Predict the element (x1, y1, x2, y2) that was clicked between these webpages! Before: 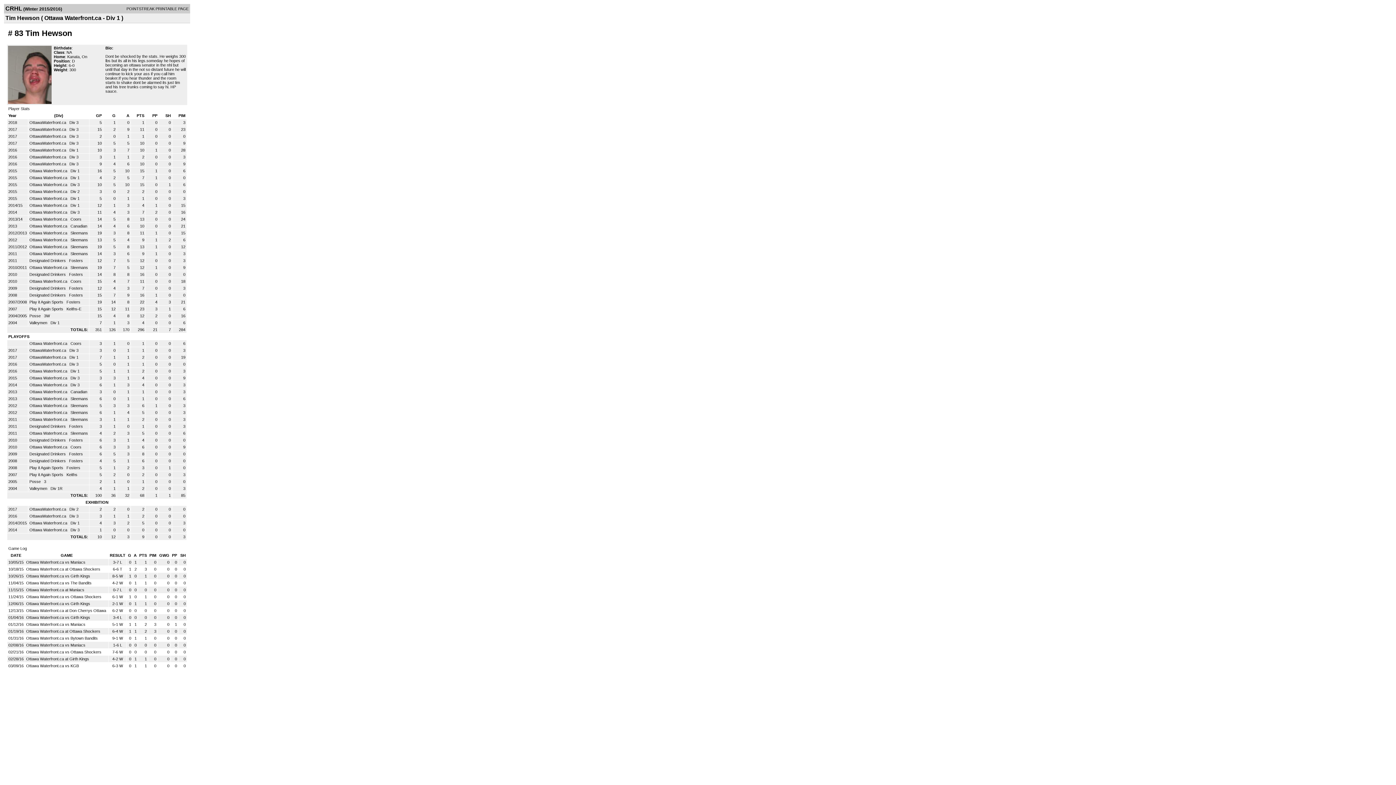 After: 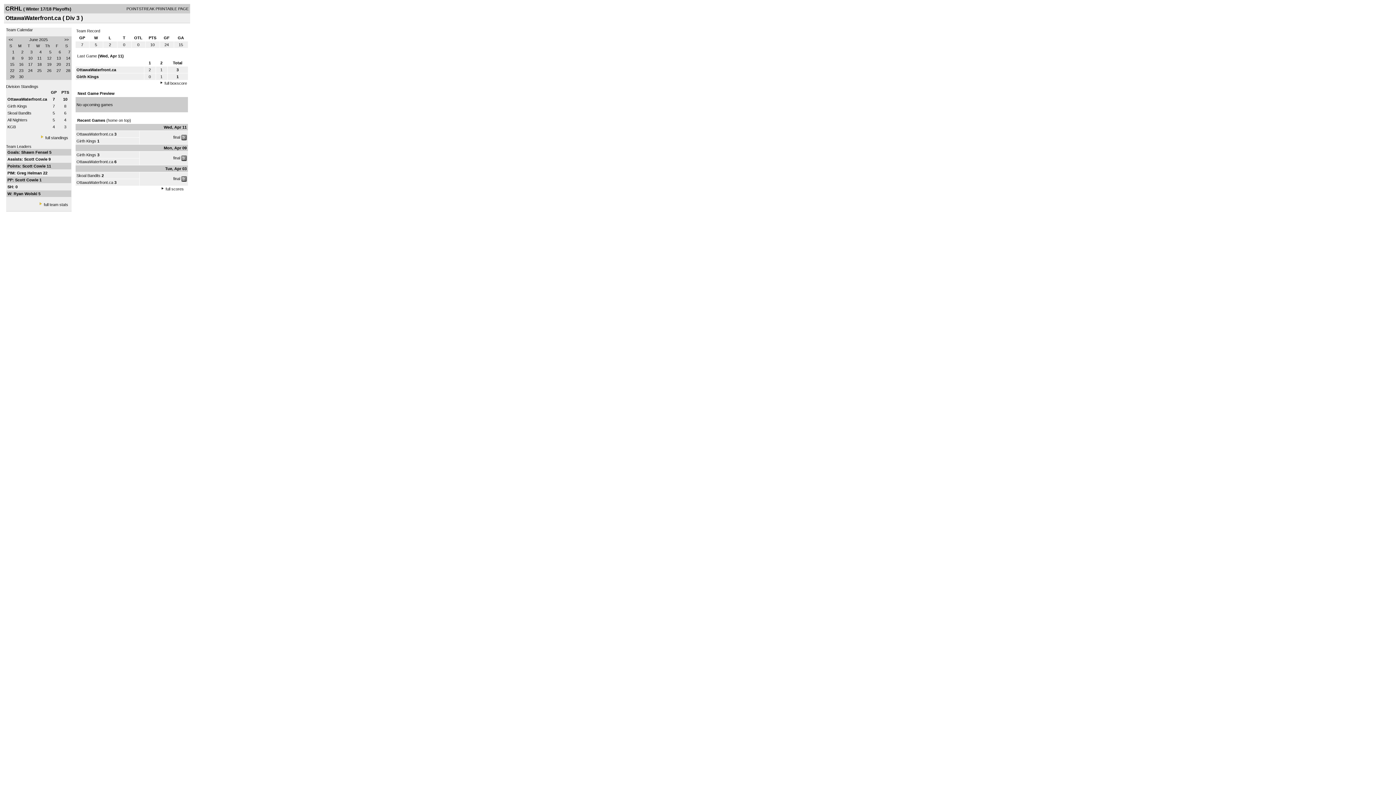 Action: bbox: (29, 120, 67, 124) label: OttawaWaterfront.ca 